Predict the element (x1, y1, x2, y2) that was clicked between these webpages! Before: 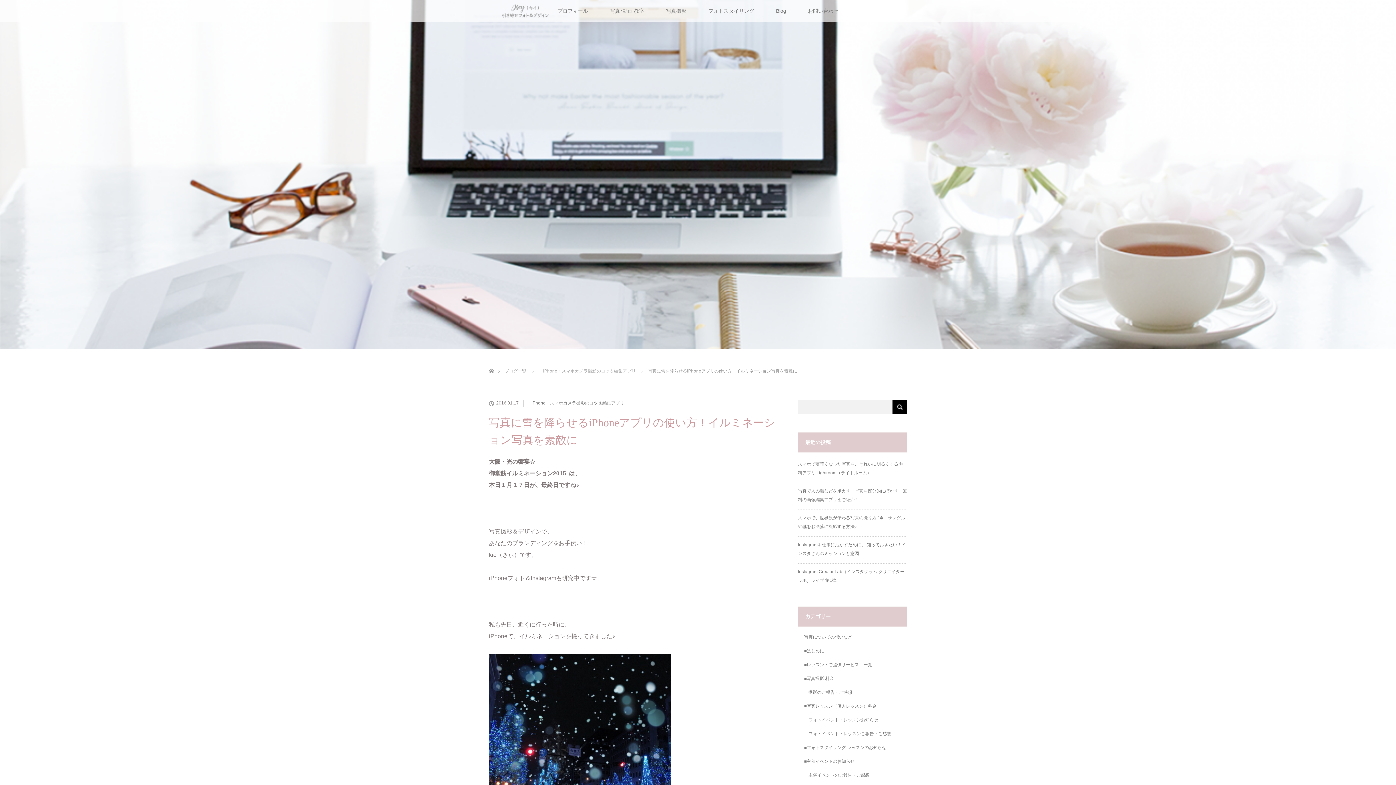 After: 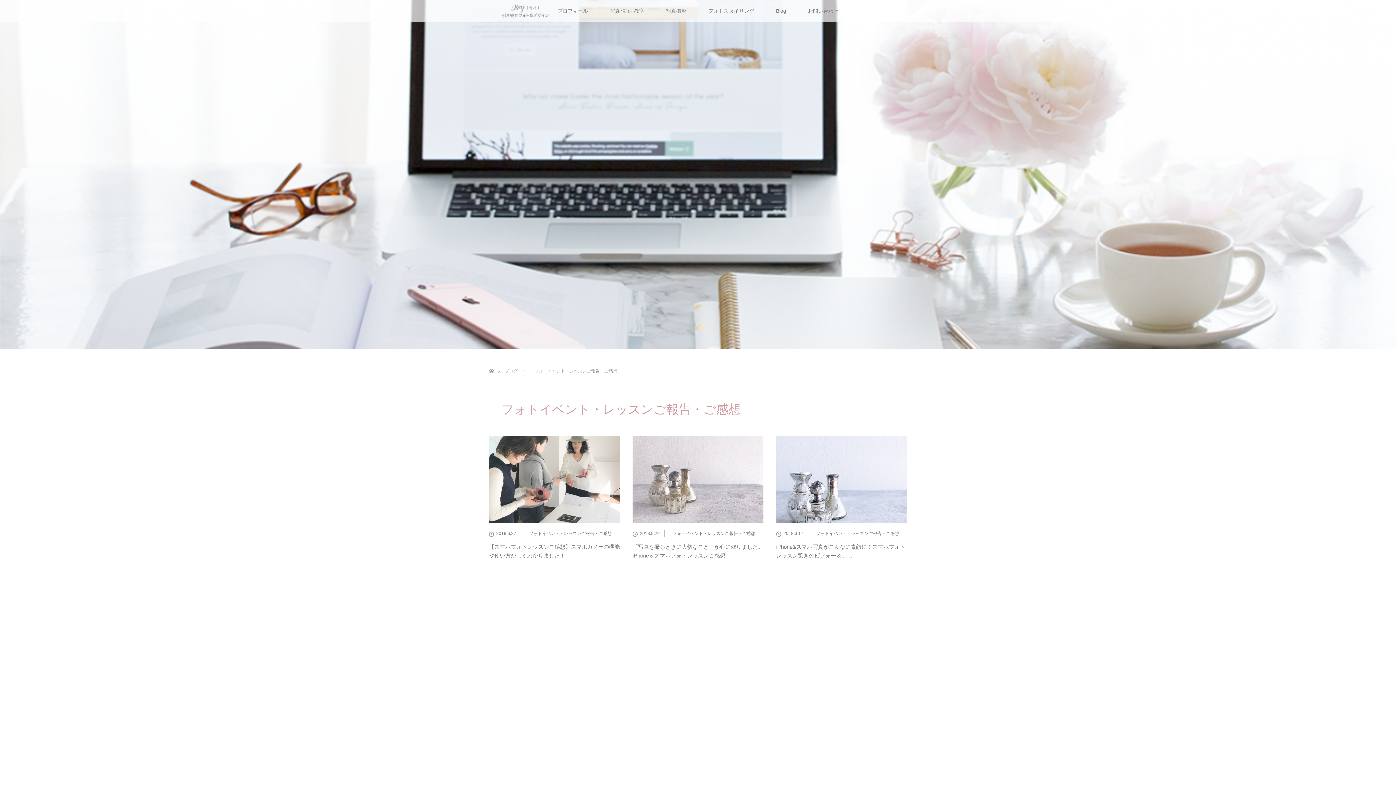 Action: bbox: (804, 731, 891, 736) label: 　フォトイベント・レッスンご報告・ご感想